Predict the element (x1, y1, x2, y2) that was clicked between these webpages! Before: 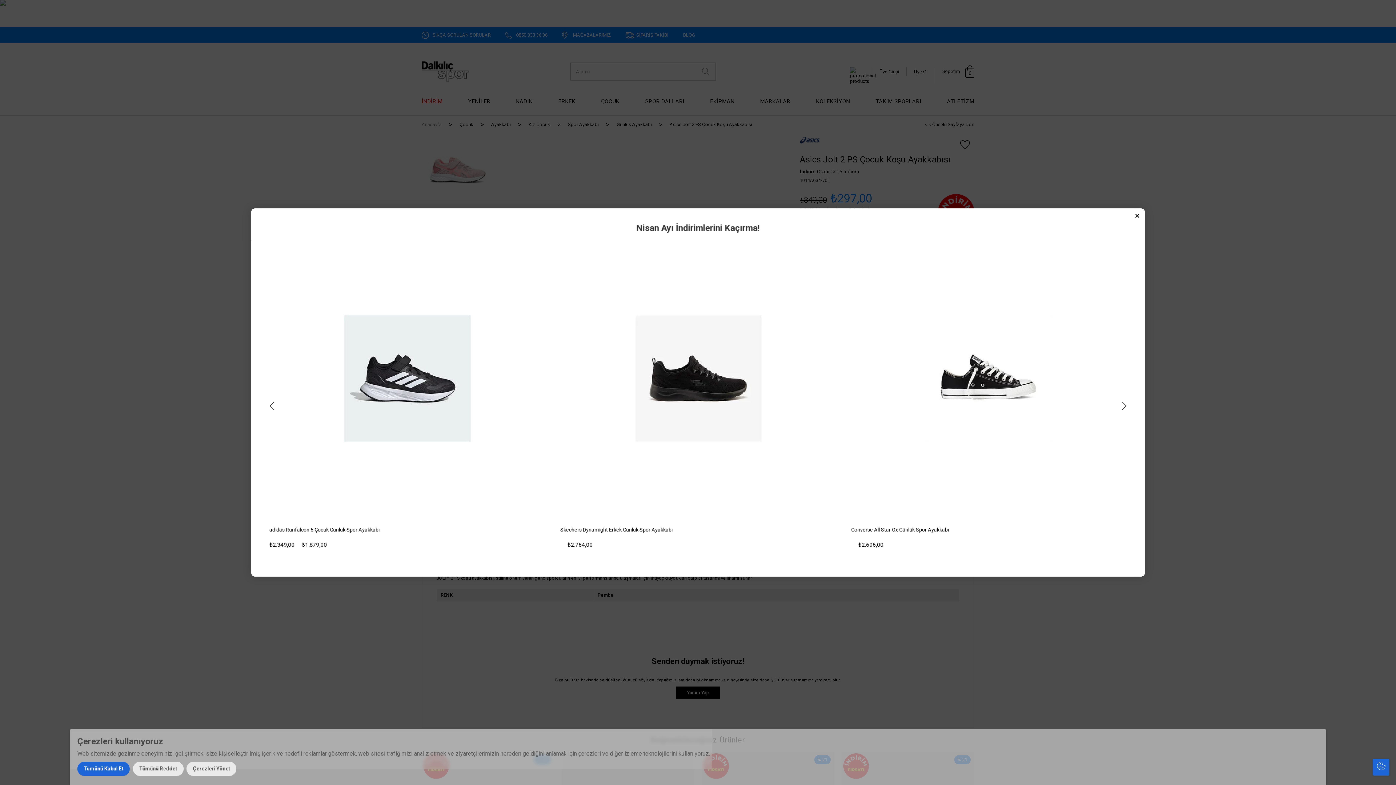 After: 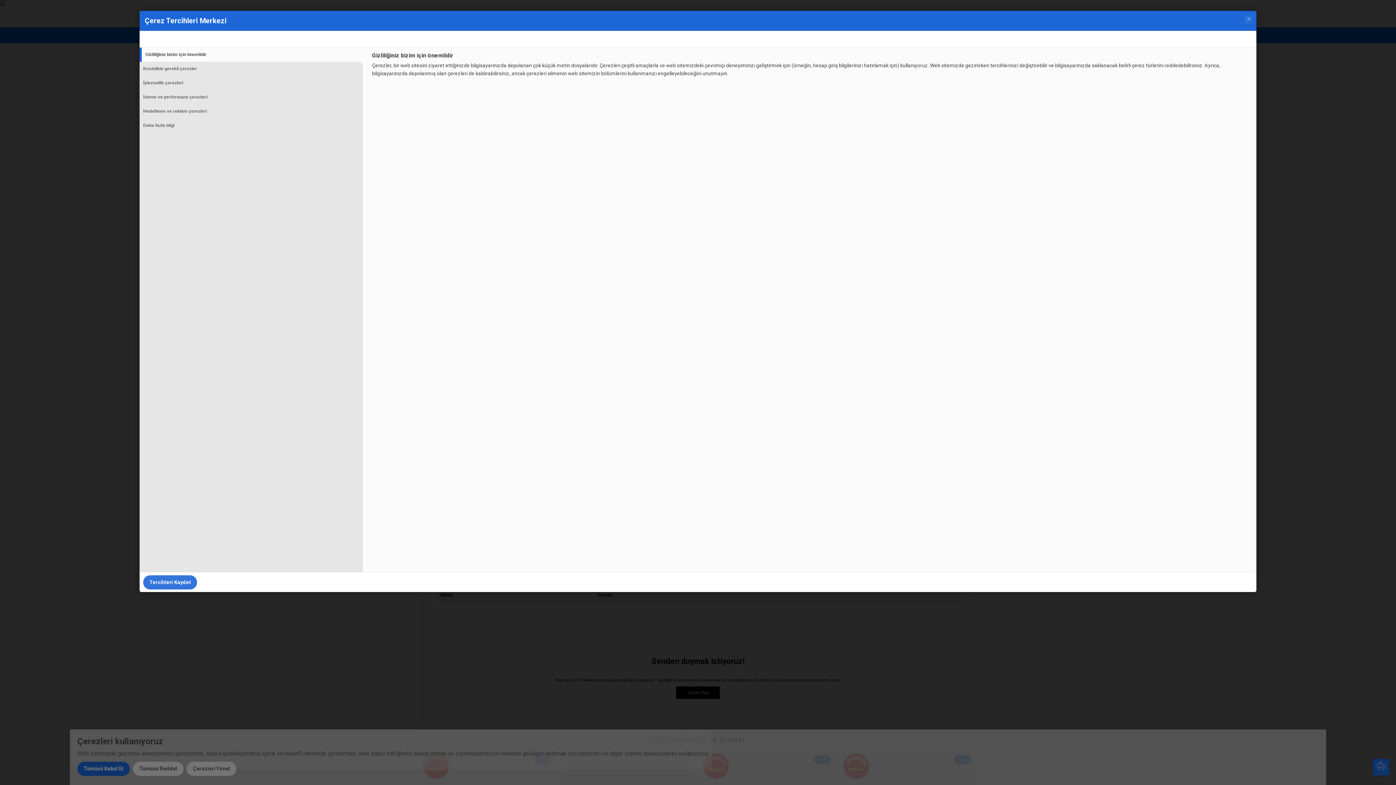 Action: bbox: (186, 762, 236, 776) label: Çerezleri Yönet